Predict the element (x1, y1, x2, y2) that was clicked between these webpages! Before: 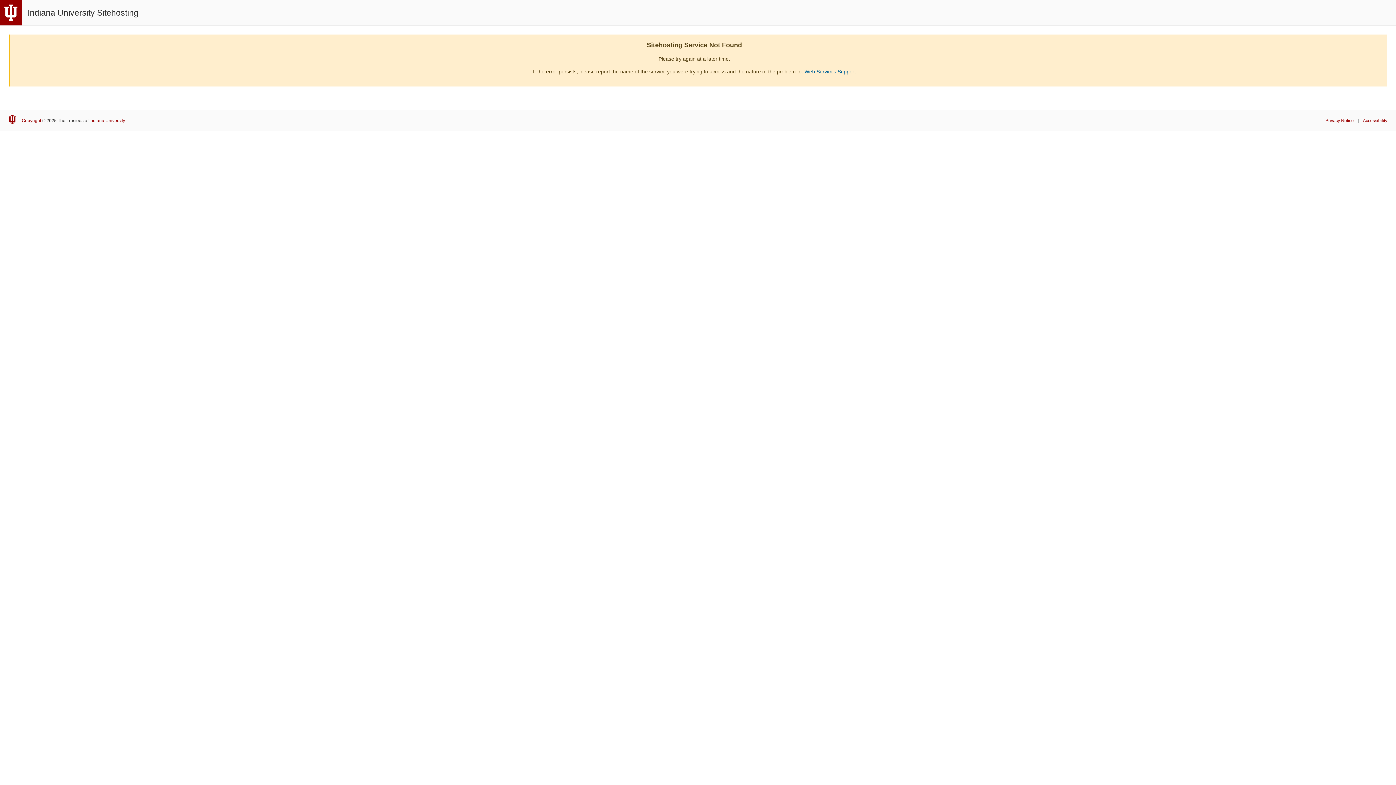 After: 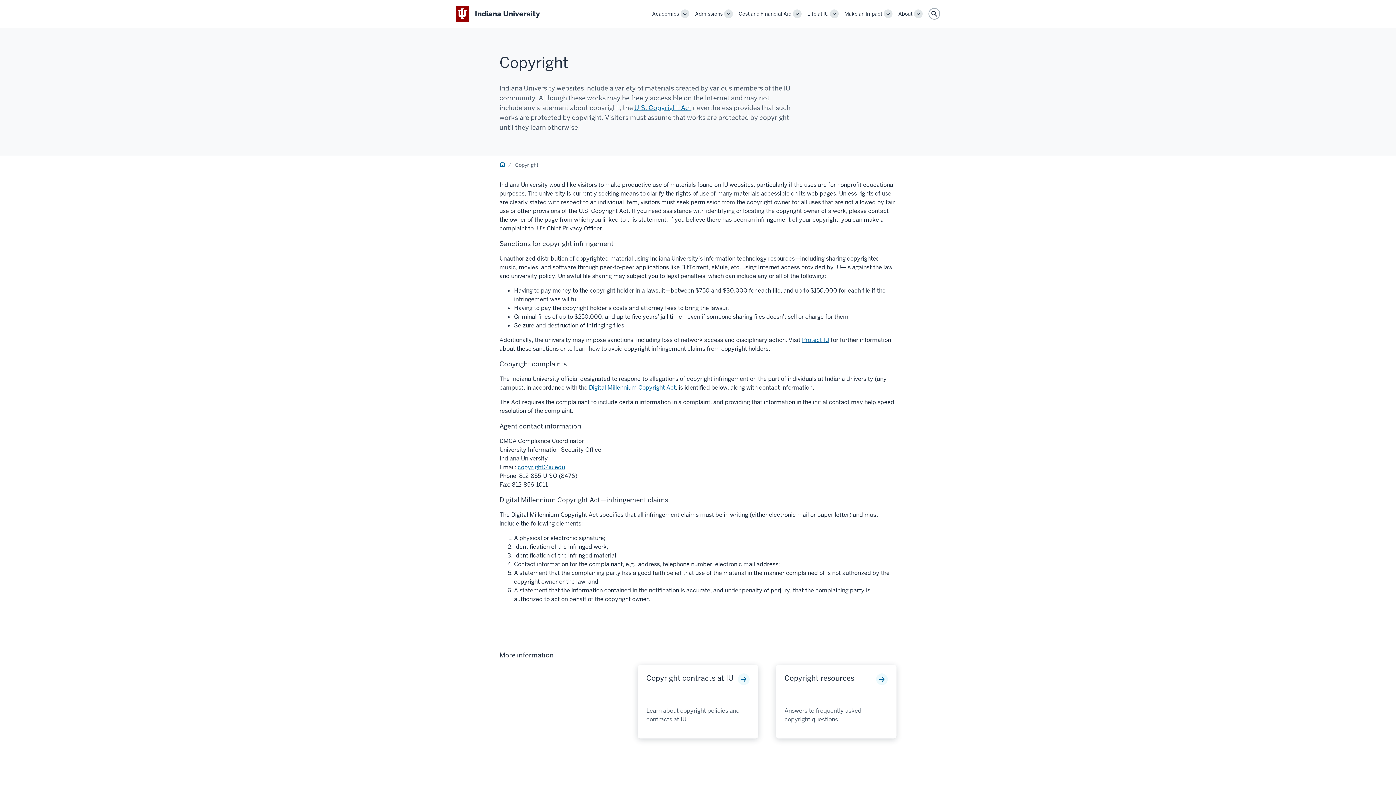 Action: label: Copyright bbox: (21, 118, 41, 123)